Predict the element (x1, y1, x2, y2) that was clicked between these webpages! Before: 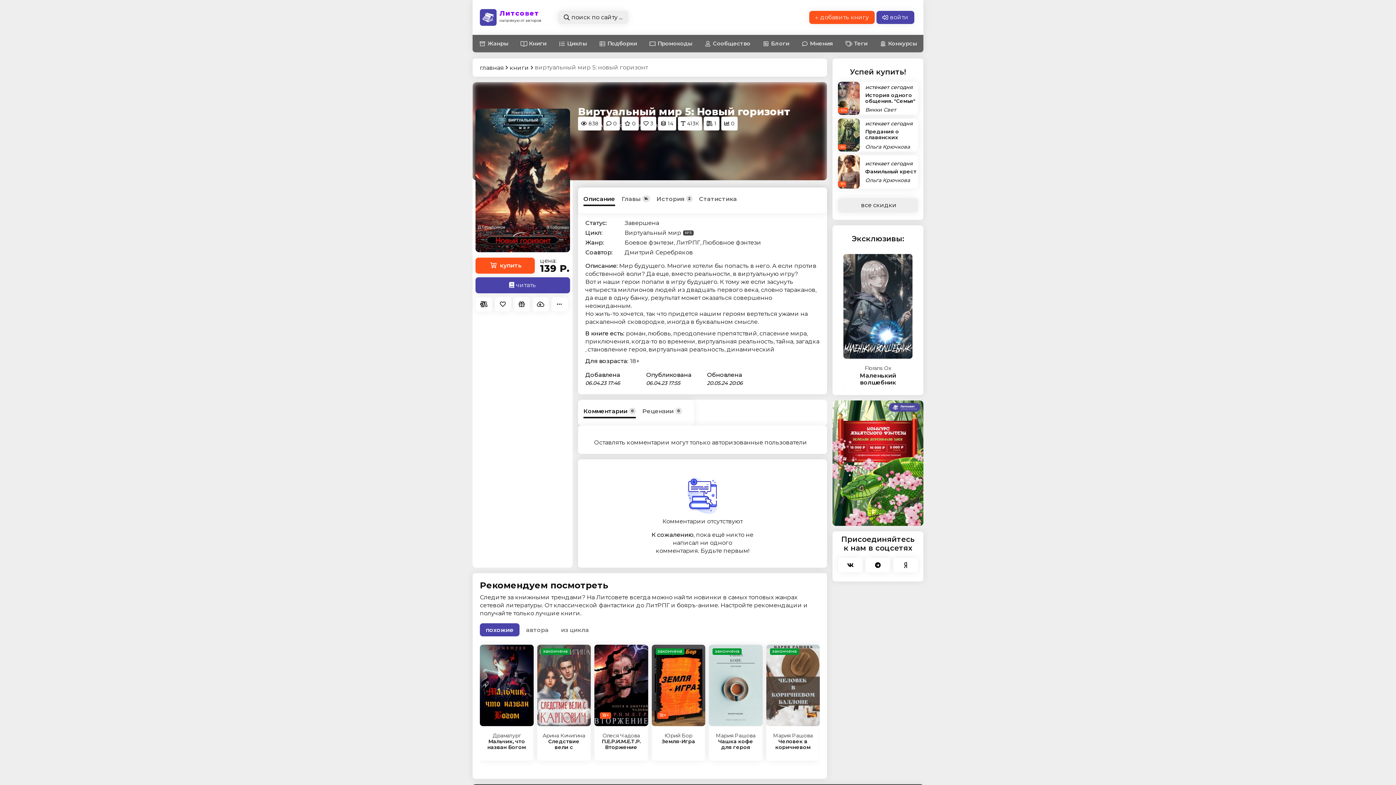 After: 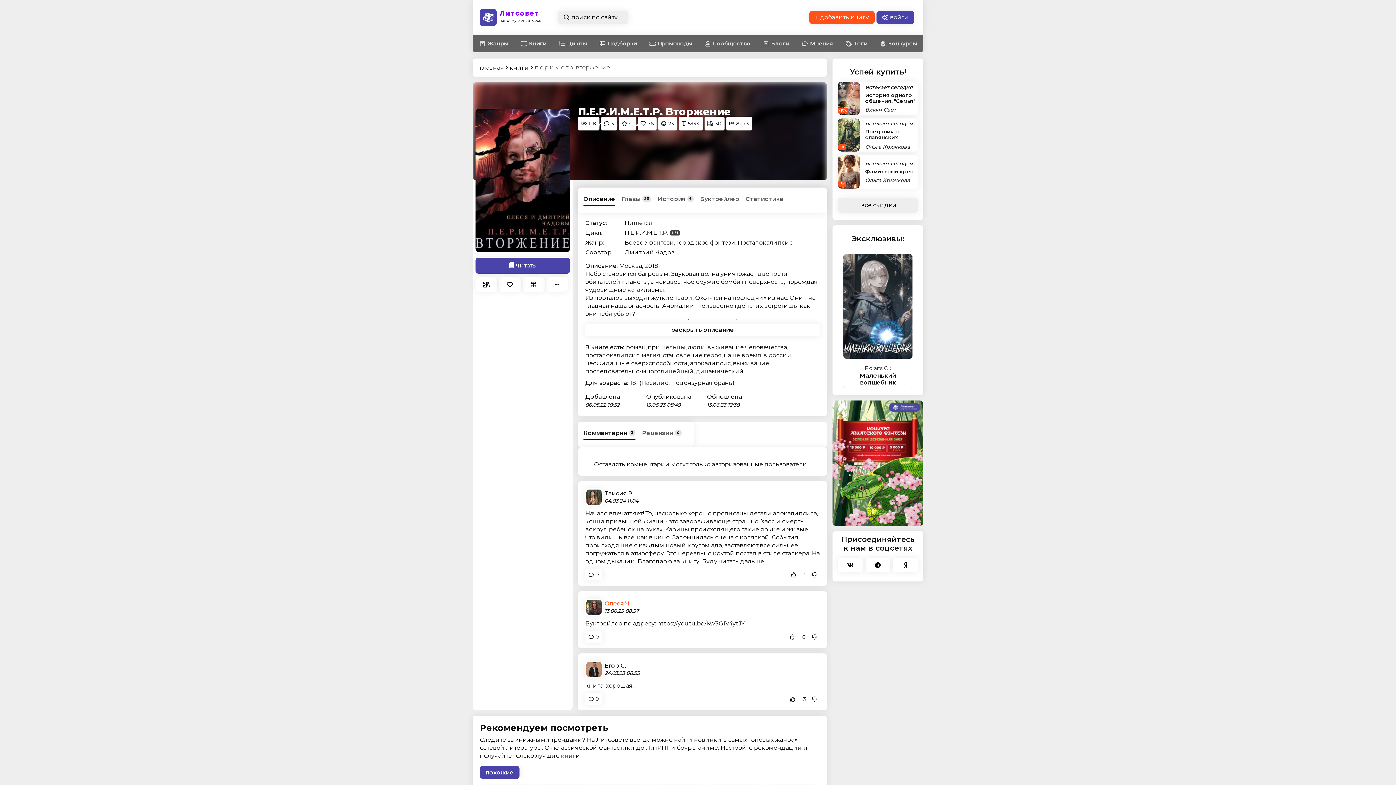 Action: label: П.Е.Р.И.М.Е.Т.Р. Вторжение bbox: (598, 739, 644, 750)